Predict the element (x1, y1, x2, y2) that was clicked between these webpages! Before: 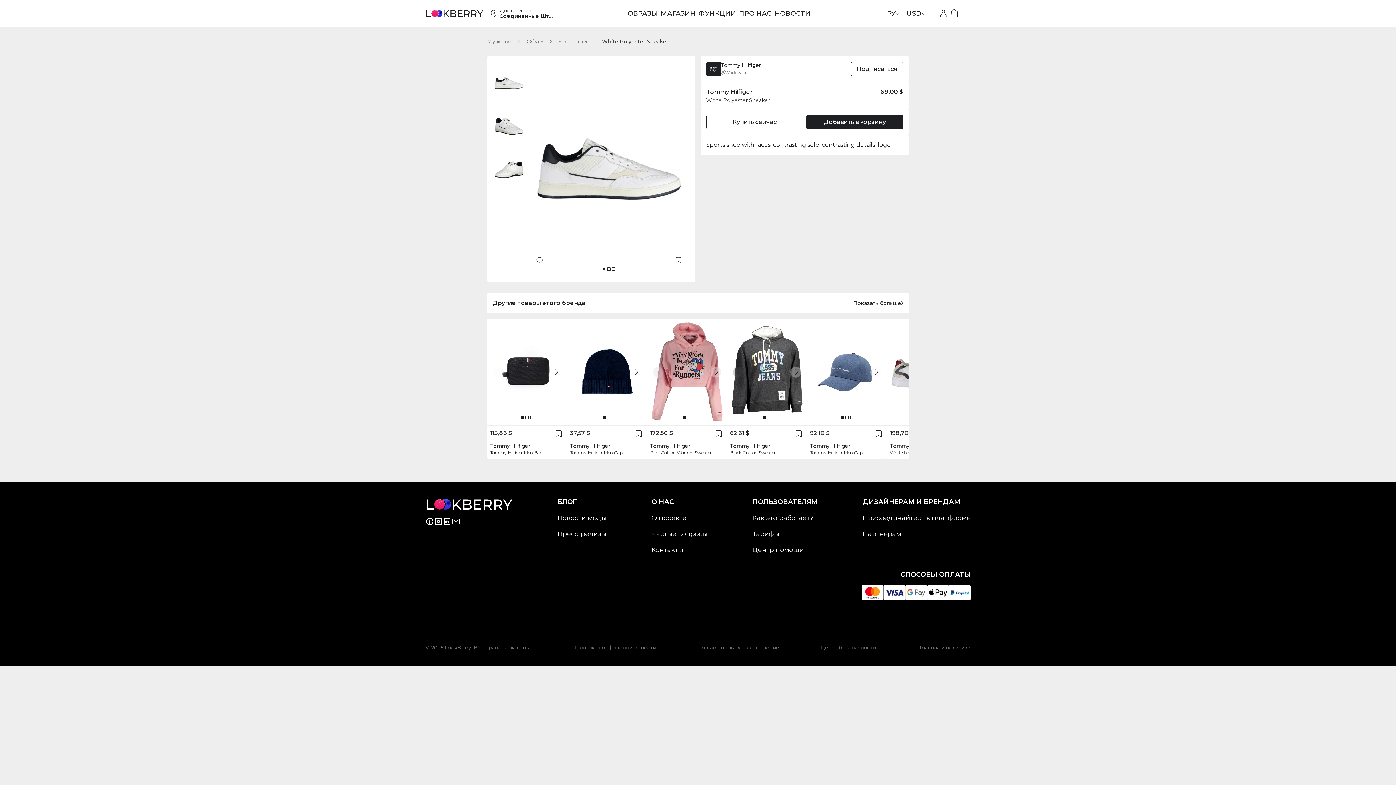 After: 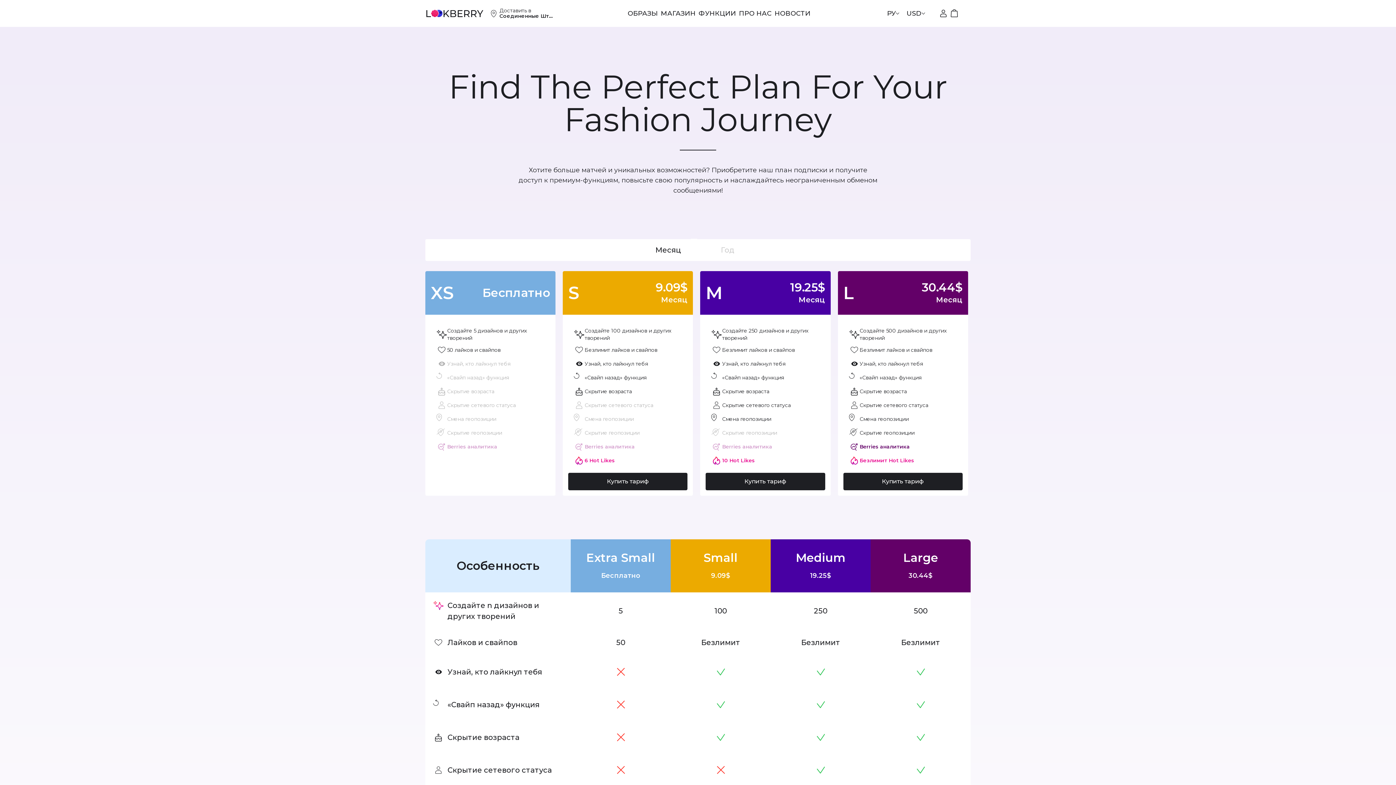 Action: label: Тарифы bbox: (752, 529, 818, 539)